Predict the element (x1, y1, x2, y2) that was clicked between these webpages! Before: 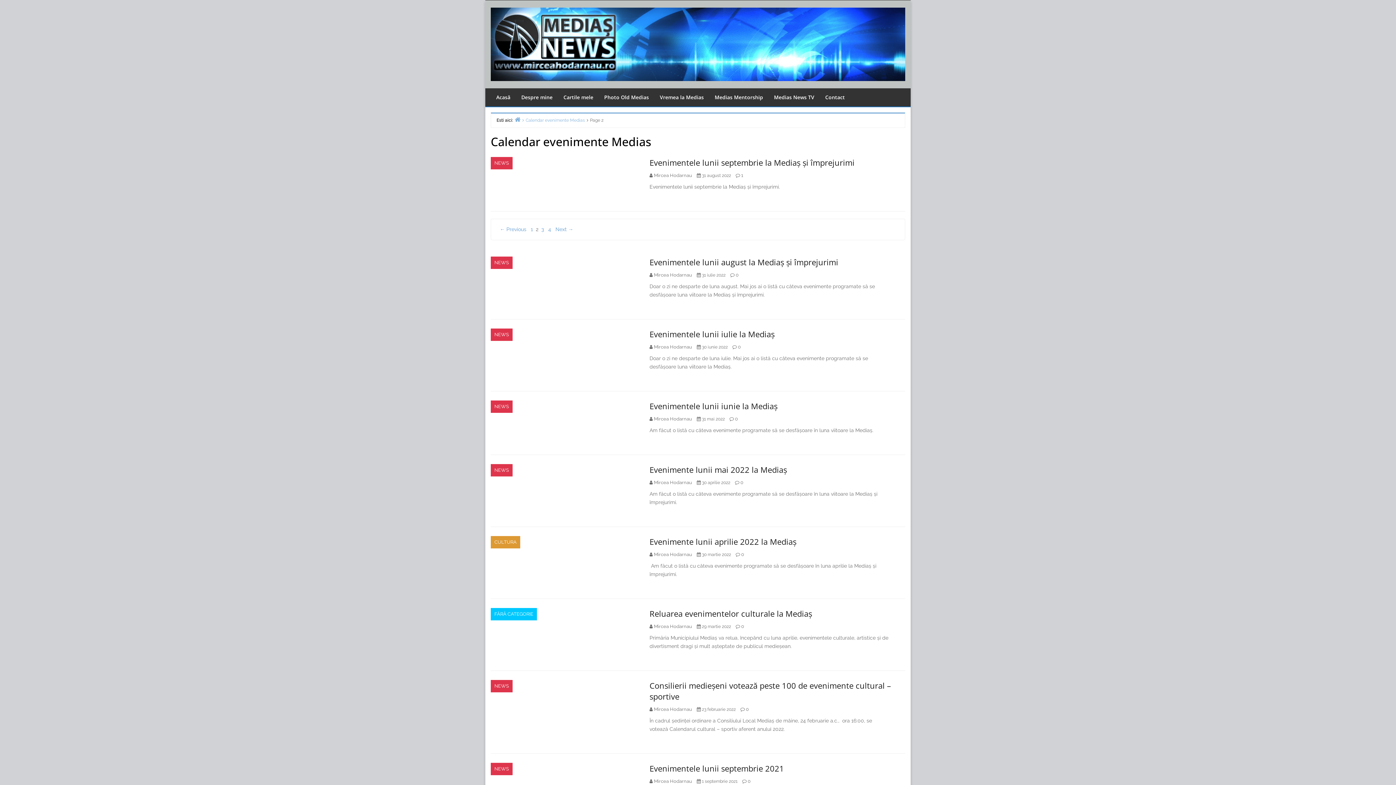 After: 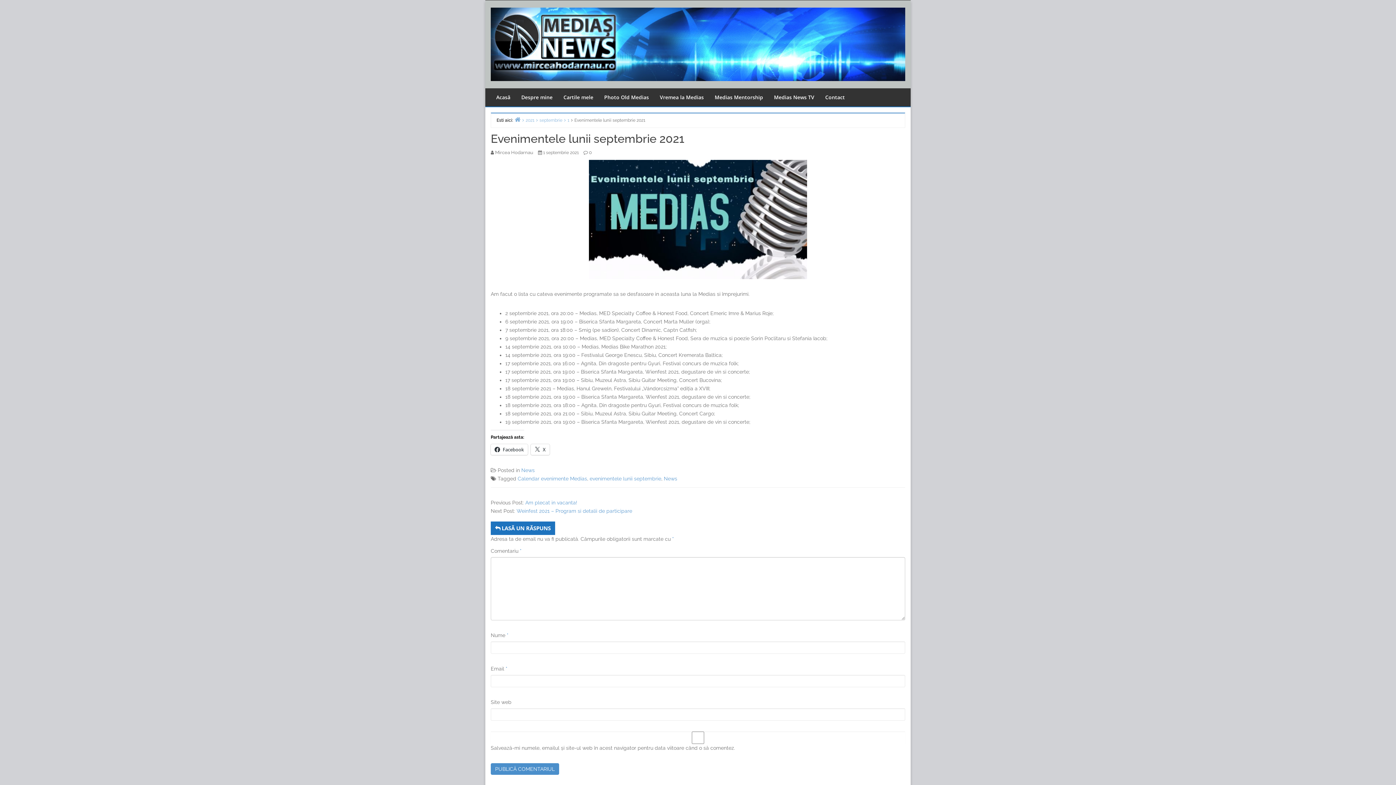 Action: label: Evenimentele lunii septembrie 2021 bbox: (649, 763, 784, 774)